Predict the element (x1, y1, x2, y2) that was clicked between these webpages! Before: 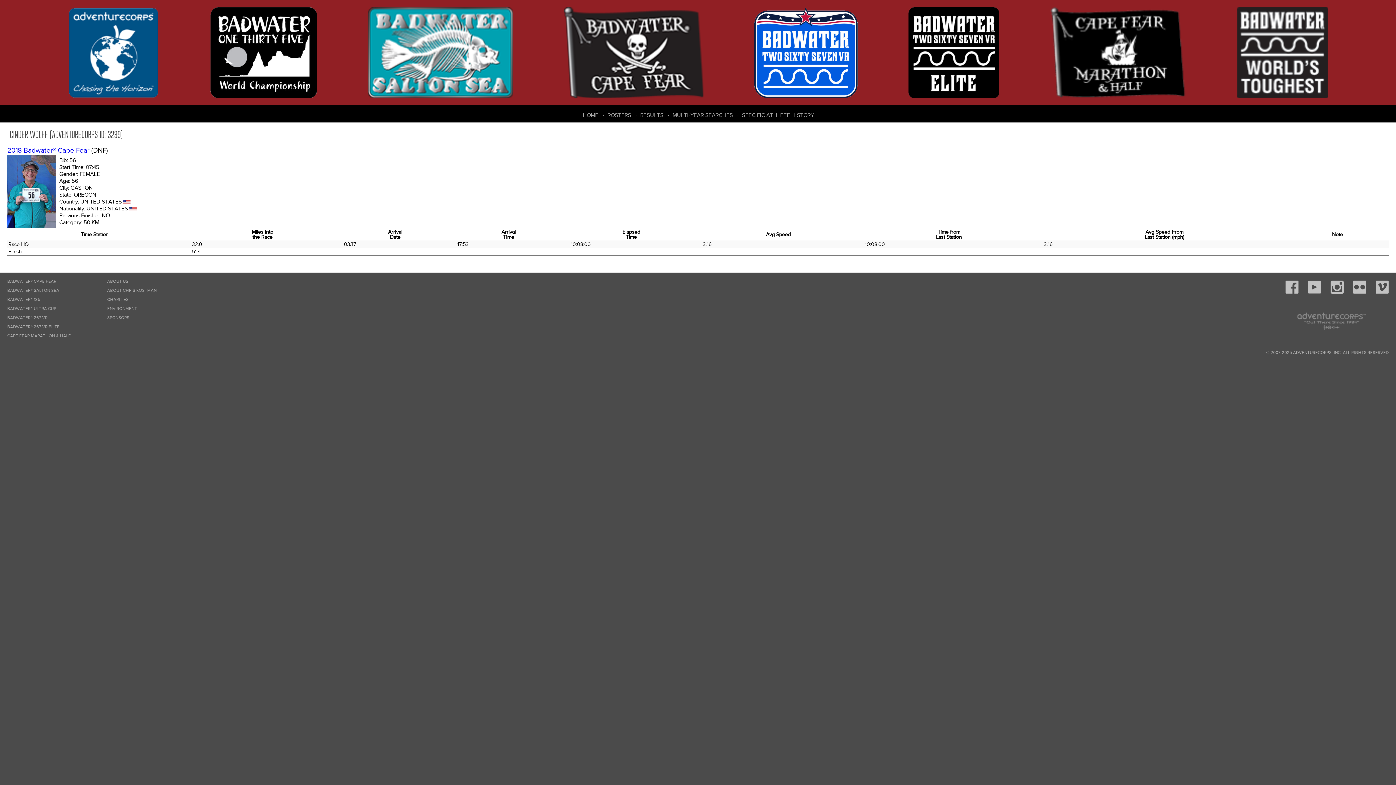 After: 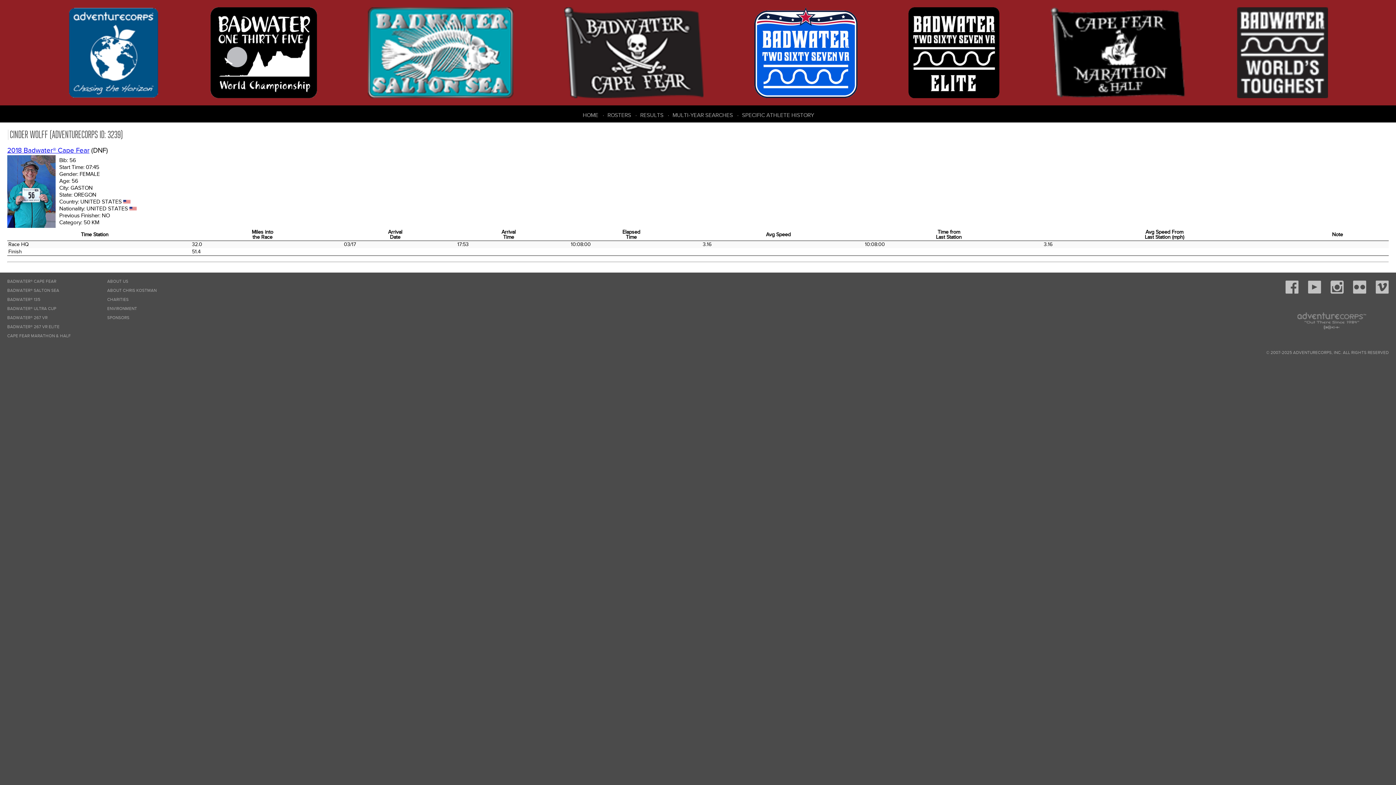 Action: bbox: (908, 0, 999, 105)